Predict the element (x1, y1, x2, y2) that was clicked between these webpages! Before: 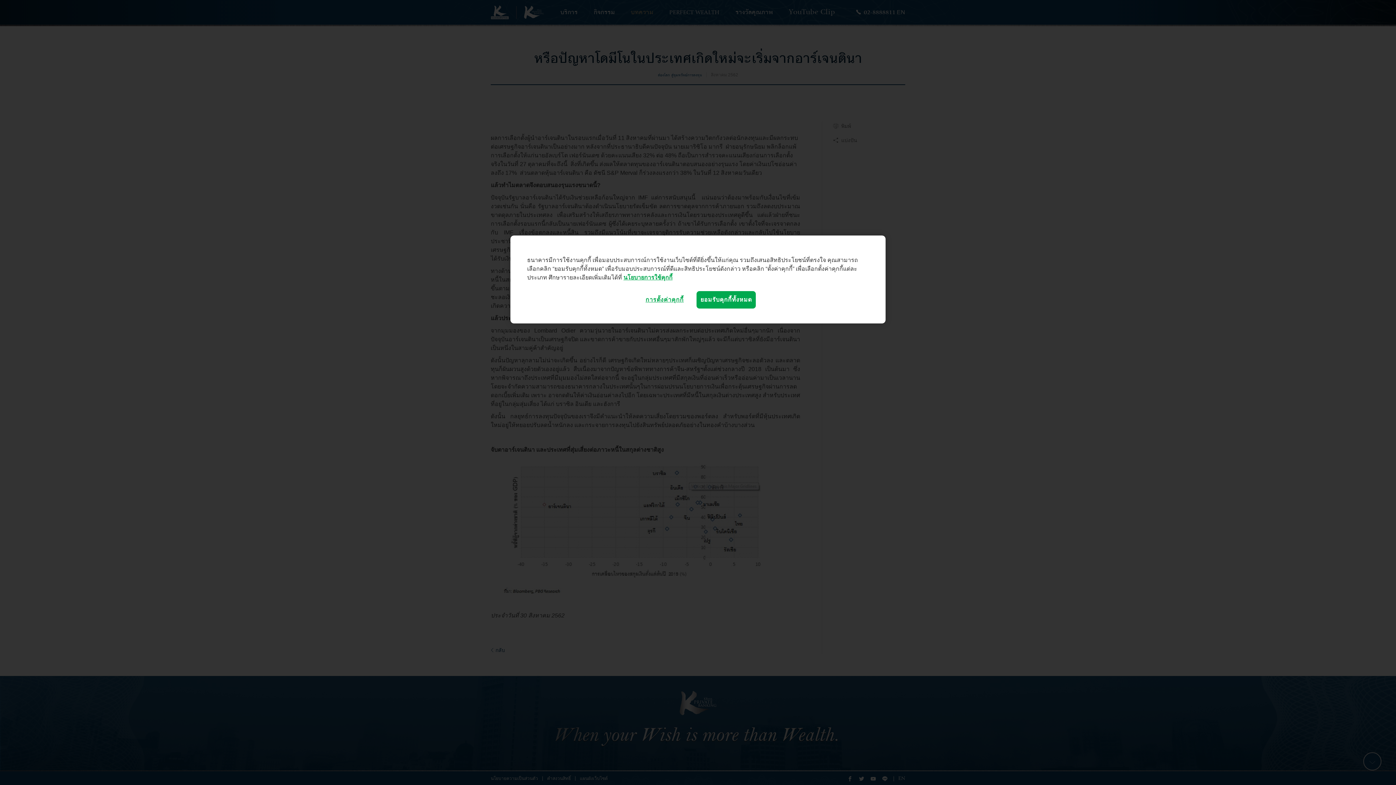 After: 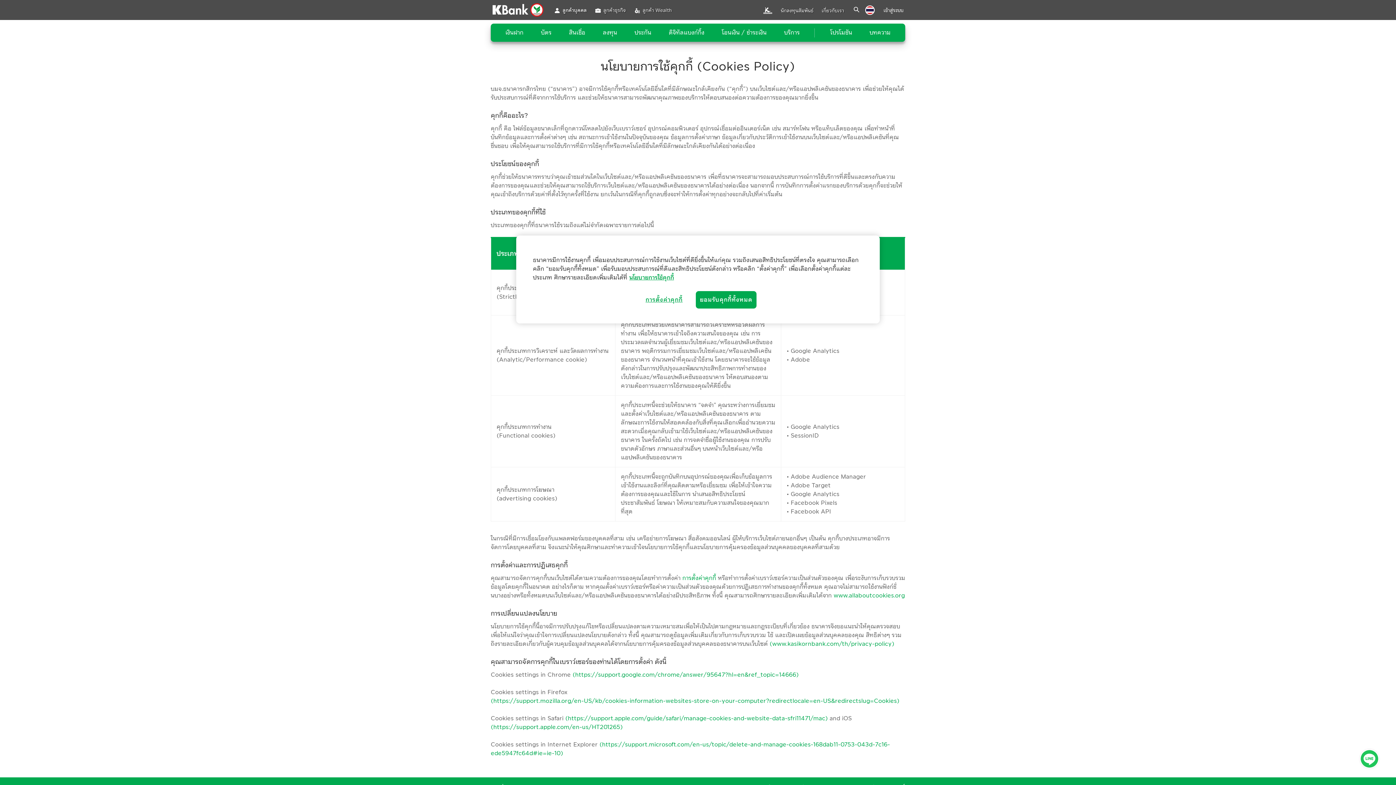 Action: bbox: (623, 274, 672, 280) label: นโยบายการใช้คุกกี้